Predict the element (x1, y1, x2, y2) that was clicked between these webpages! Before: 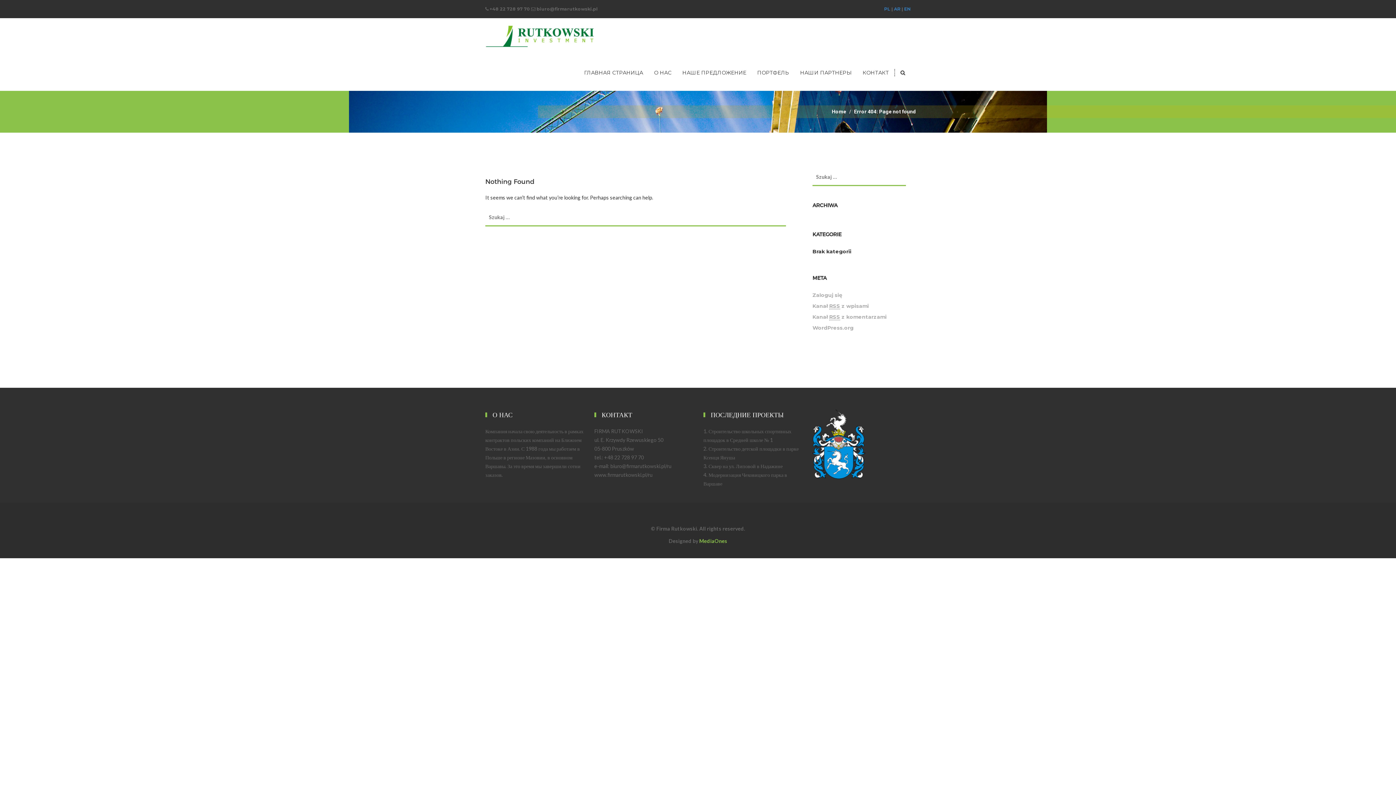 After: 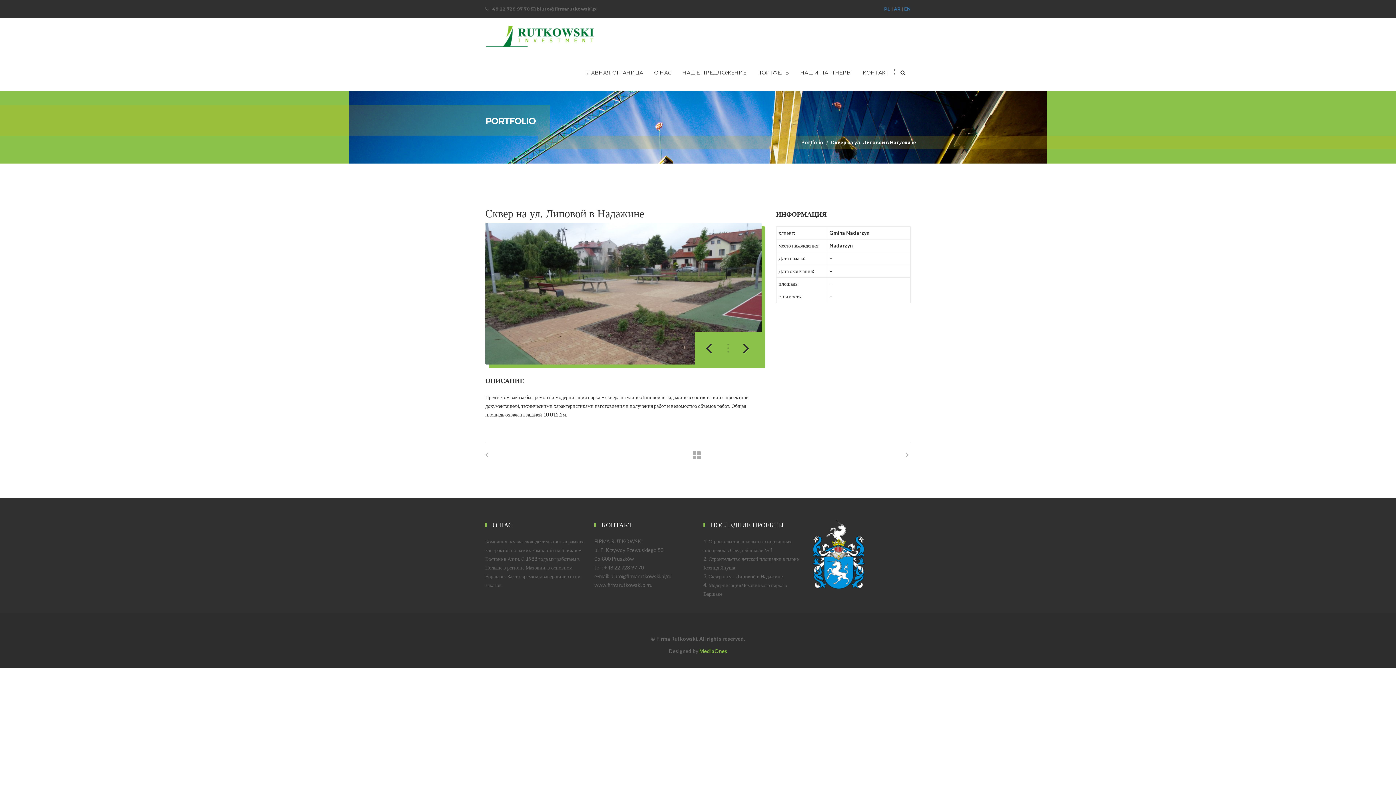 Action: label: Сквер на ул. Липовой в Надажине bbox: (708, 463, 782, 469)